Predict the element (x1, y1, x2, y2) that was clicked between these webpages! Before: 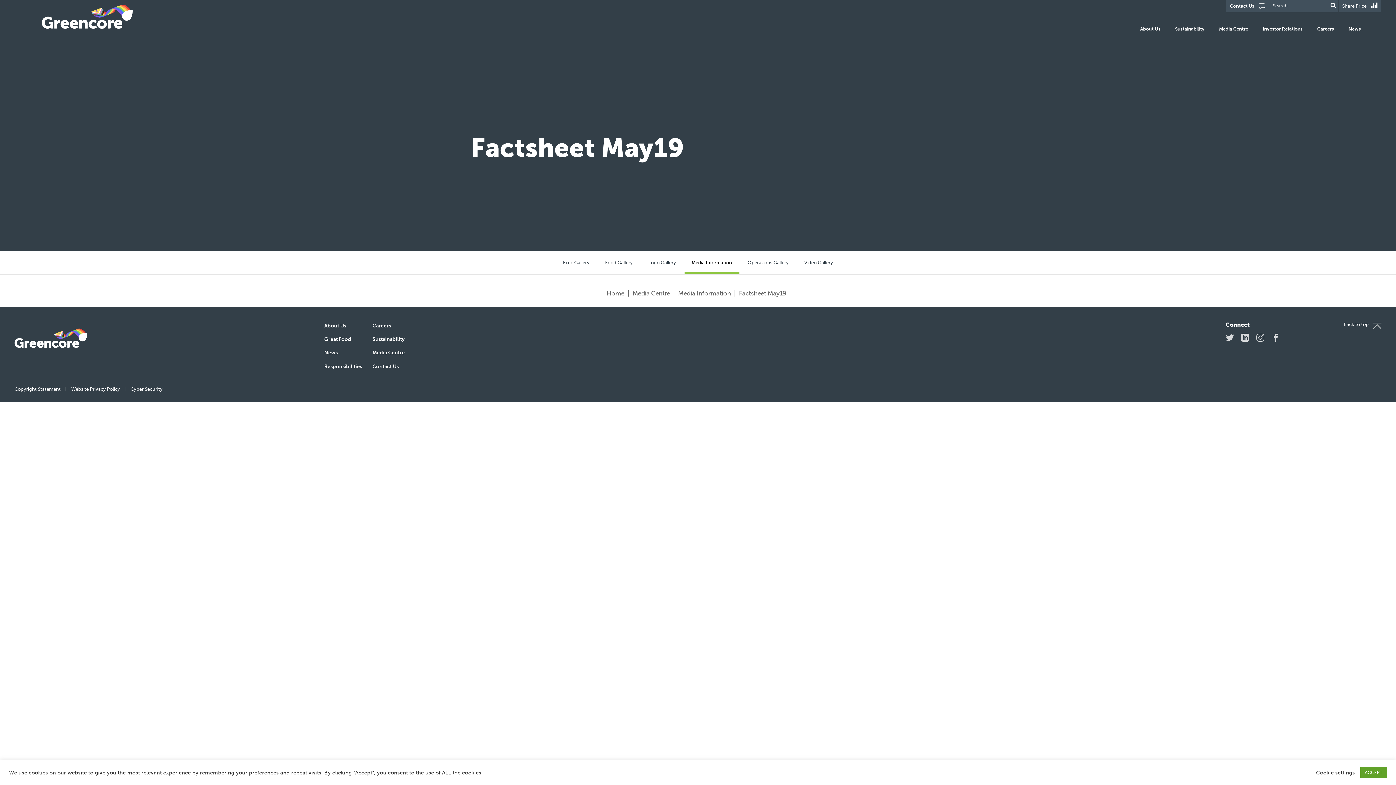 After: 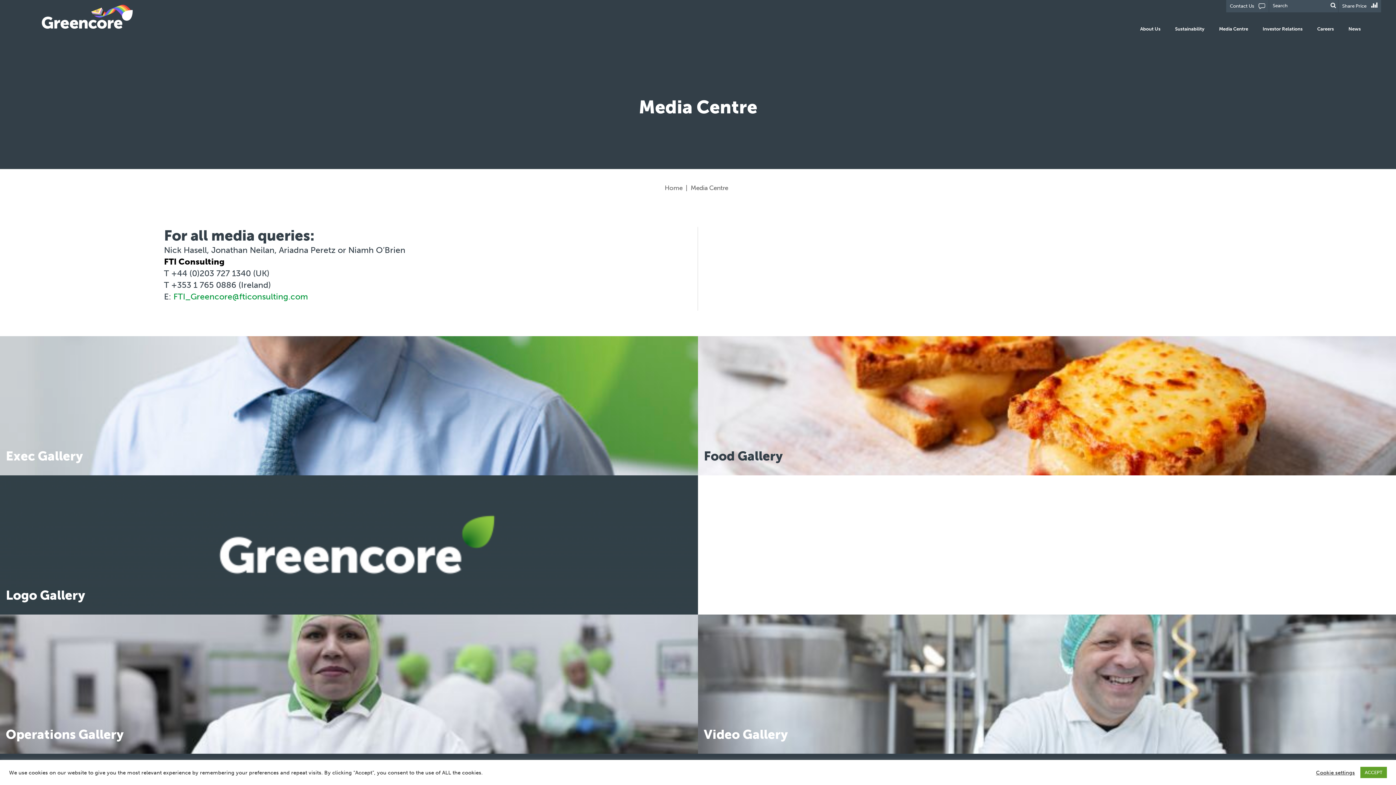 Action: bbox: (1212, 20, 1255, 36) label: Media Centre